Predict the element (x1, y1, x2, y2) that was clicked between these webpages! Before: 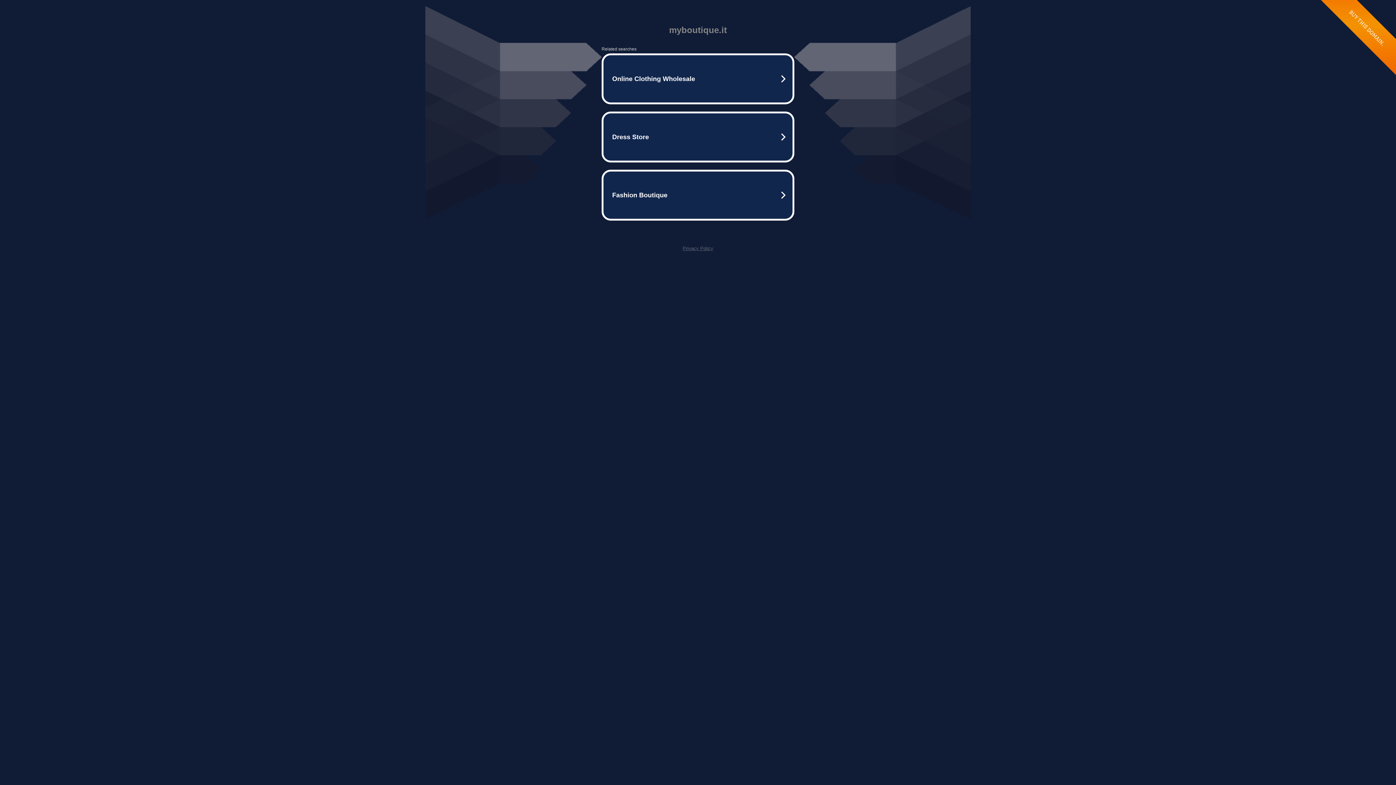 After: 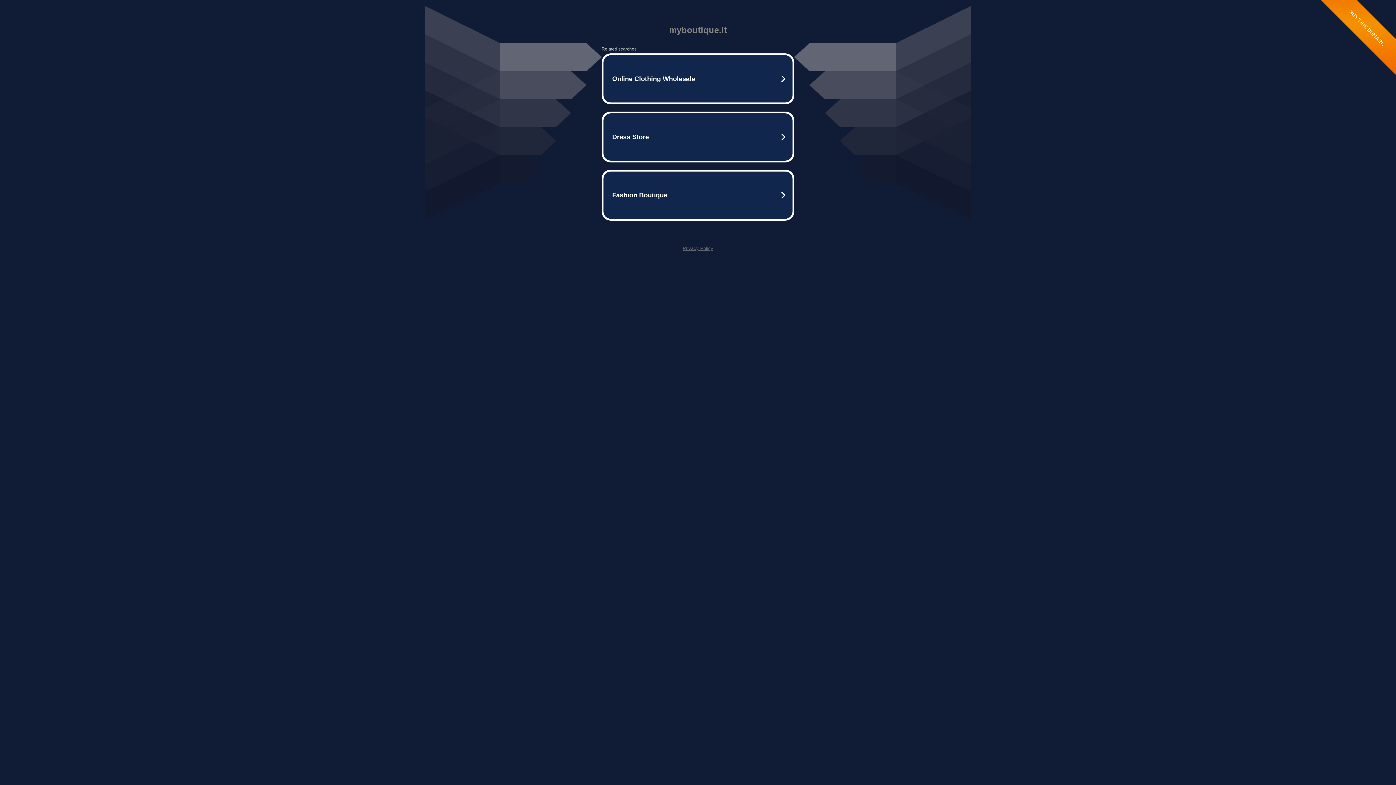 Action: bbox: (682, 245, 713, 251) label: Privacy Policy